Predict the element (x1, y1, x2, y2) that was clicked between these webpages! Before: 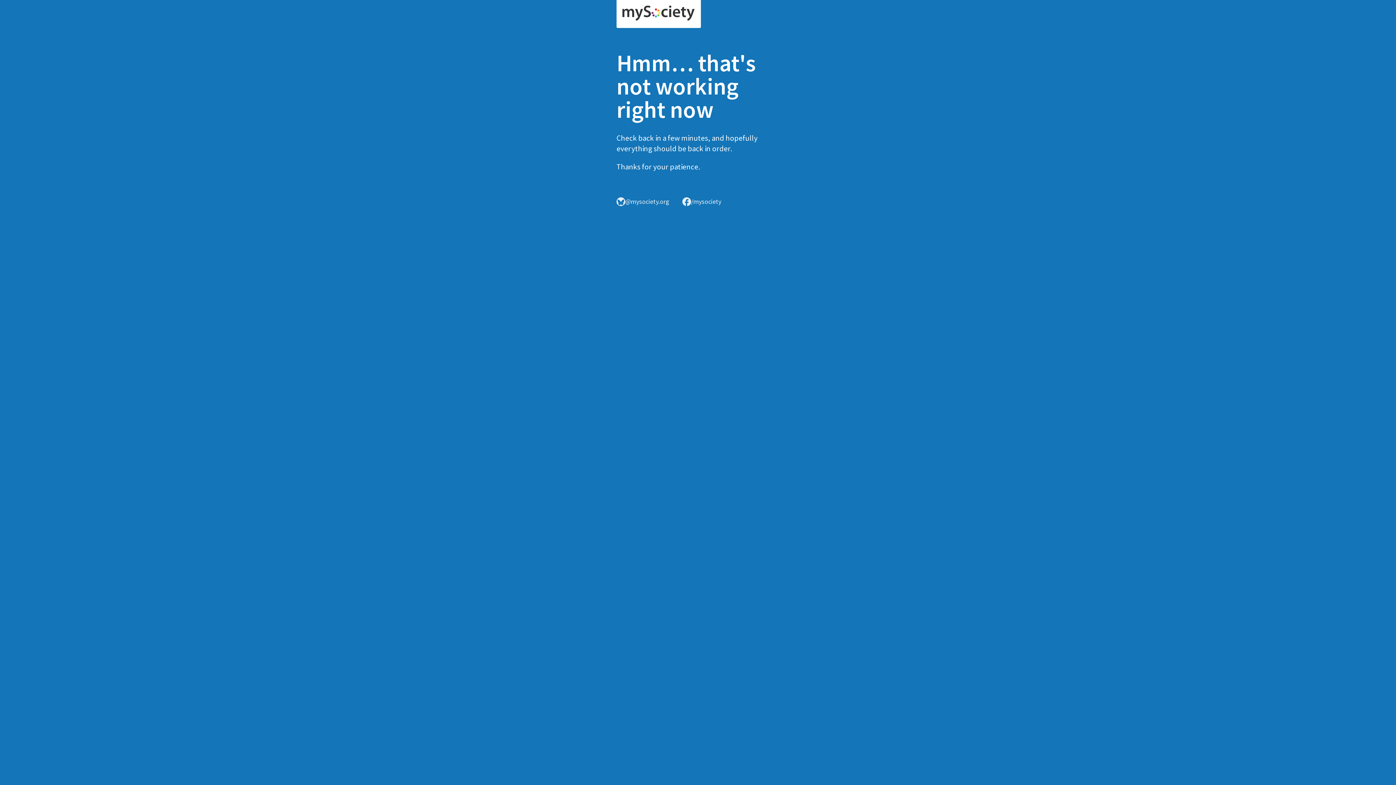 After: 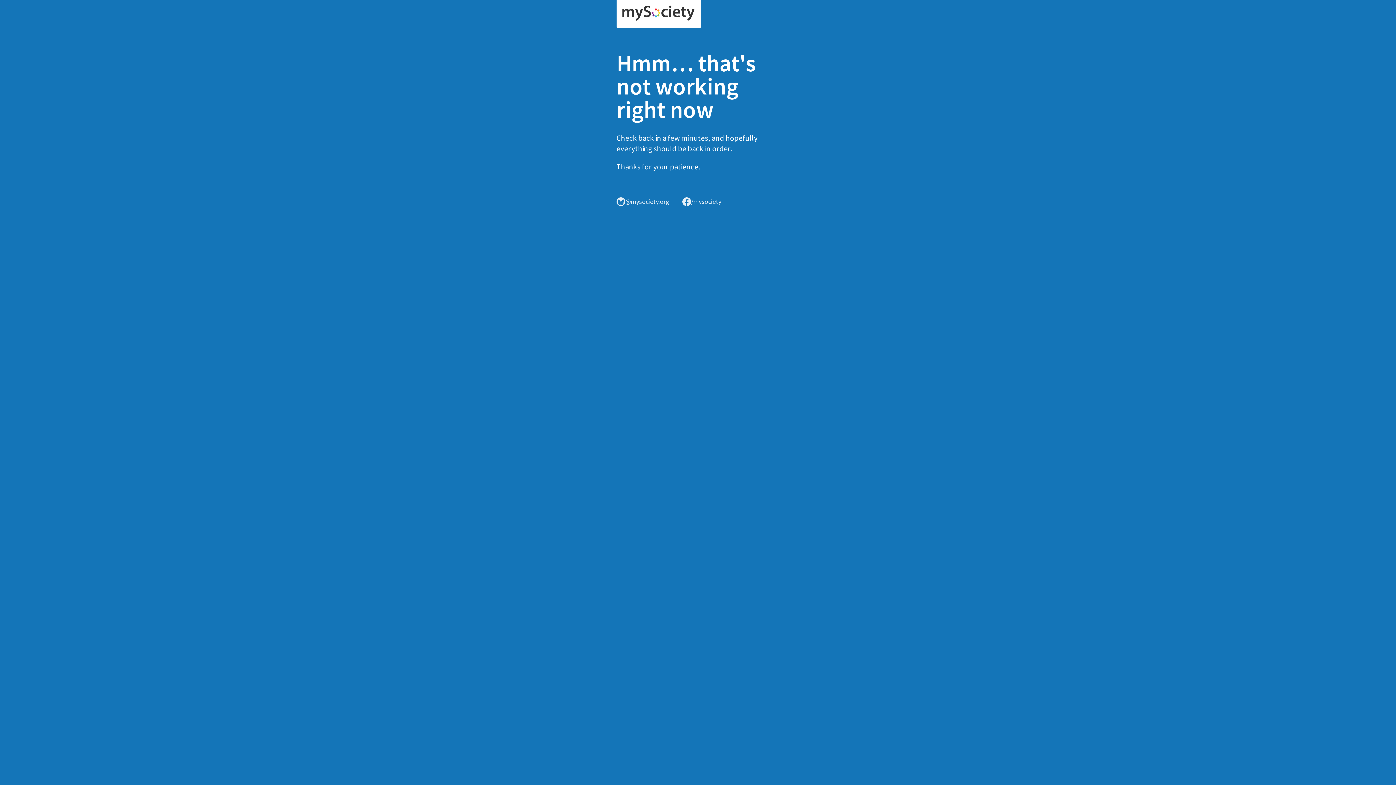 Action: bbox: (616, 0, 701, 28)